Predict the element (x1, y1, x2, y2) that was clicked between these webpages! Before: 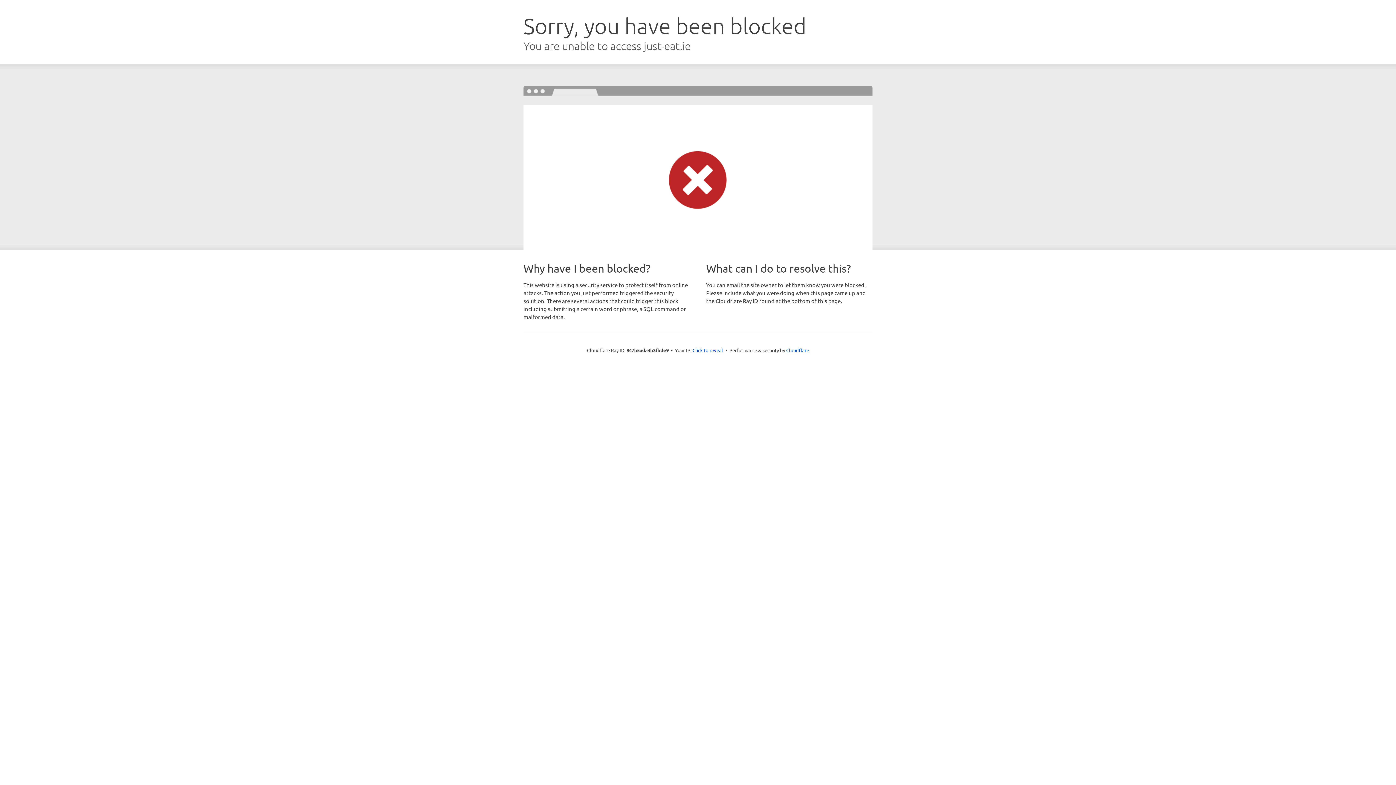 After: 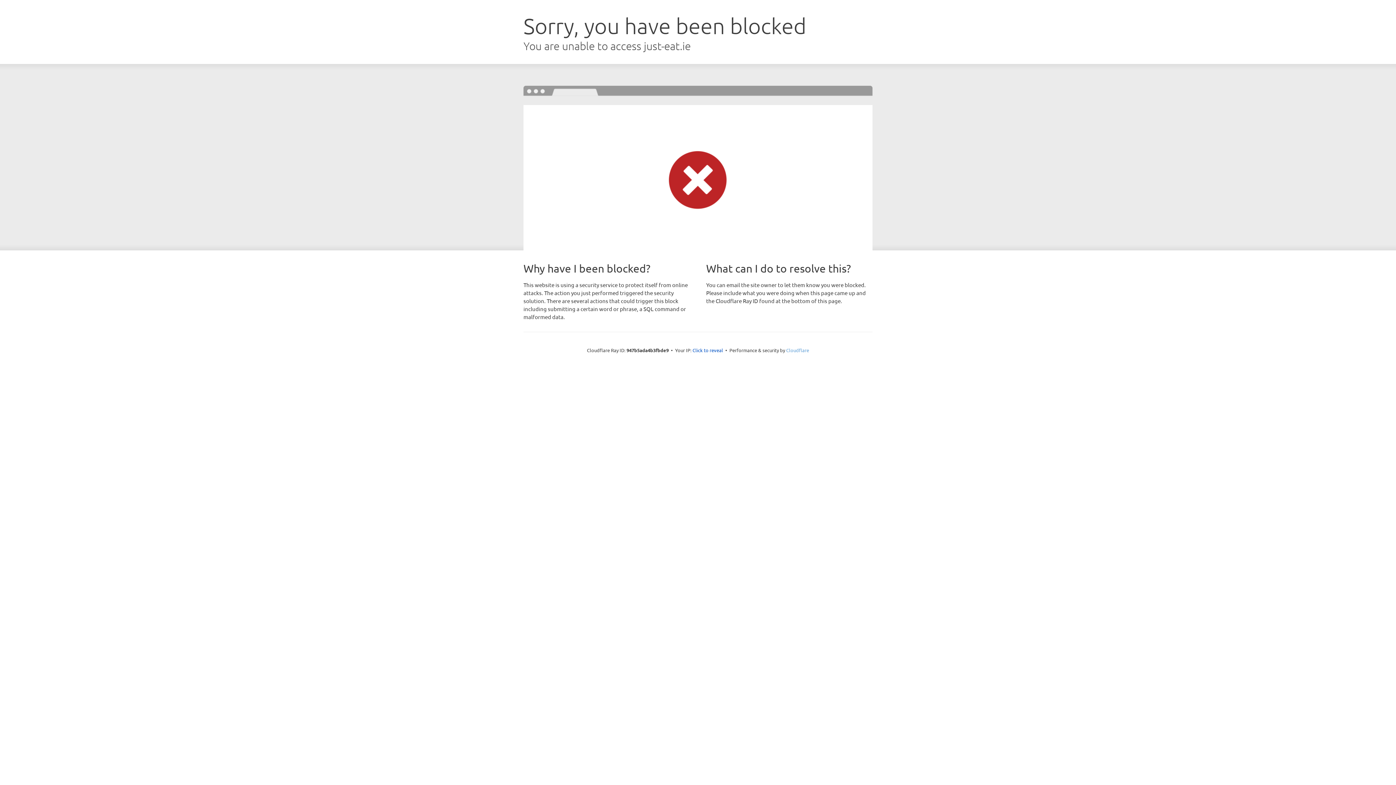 Action: label: Cloudflare bbox: (786, 347, 809, 353)